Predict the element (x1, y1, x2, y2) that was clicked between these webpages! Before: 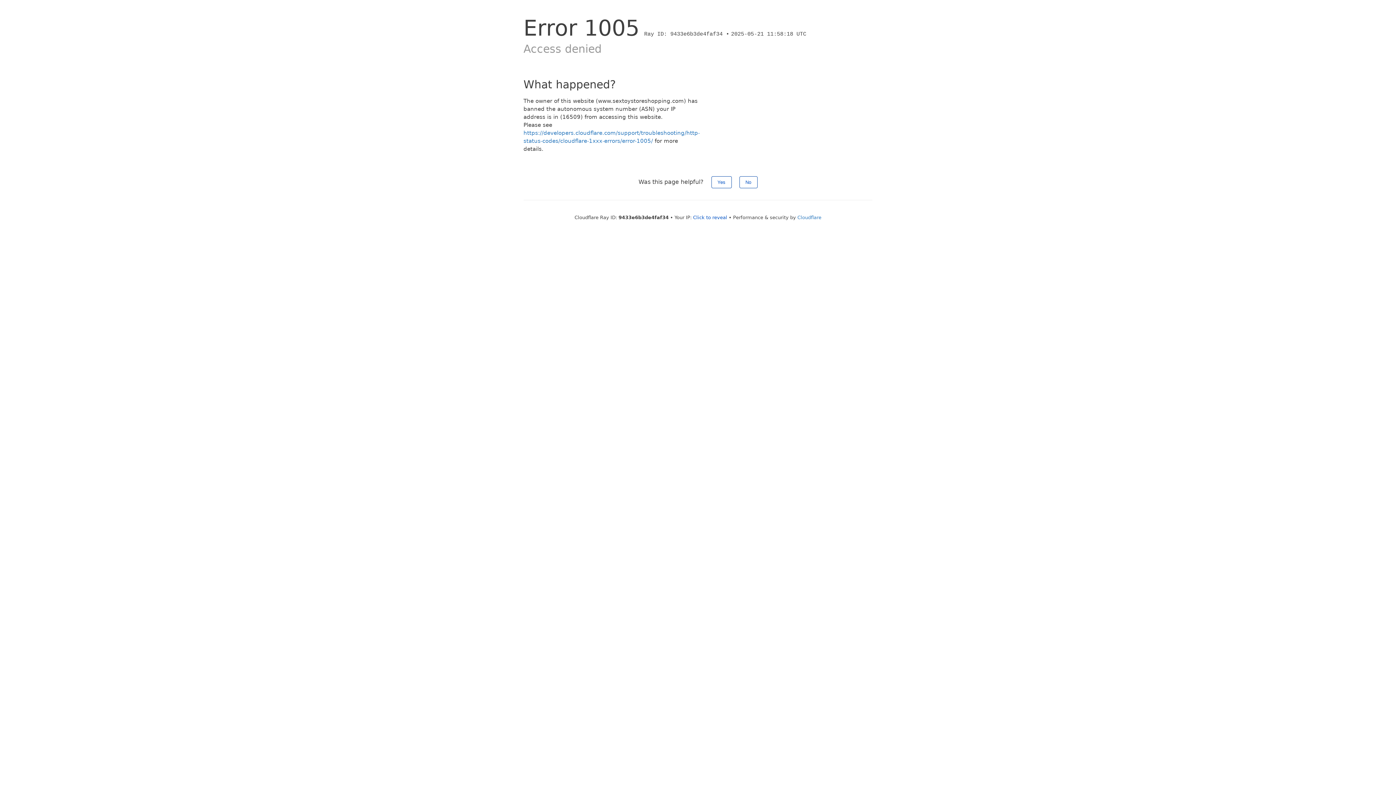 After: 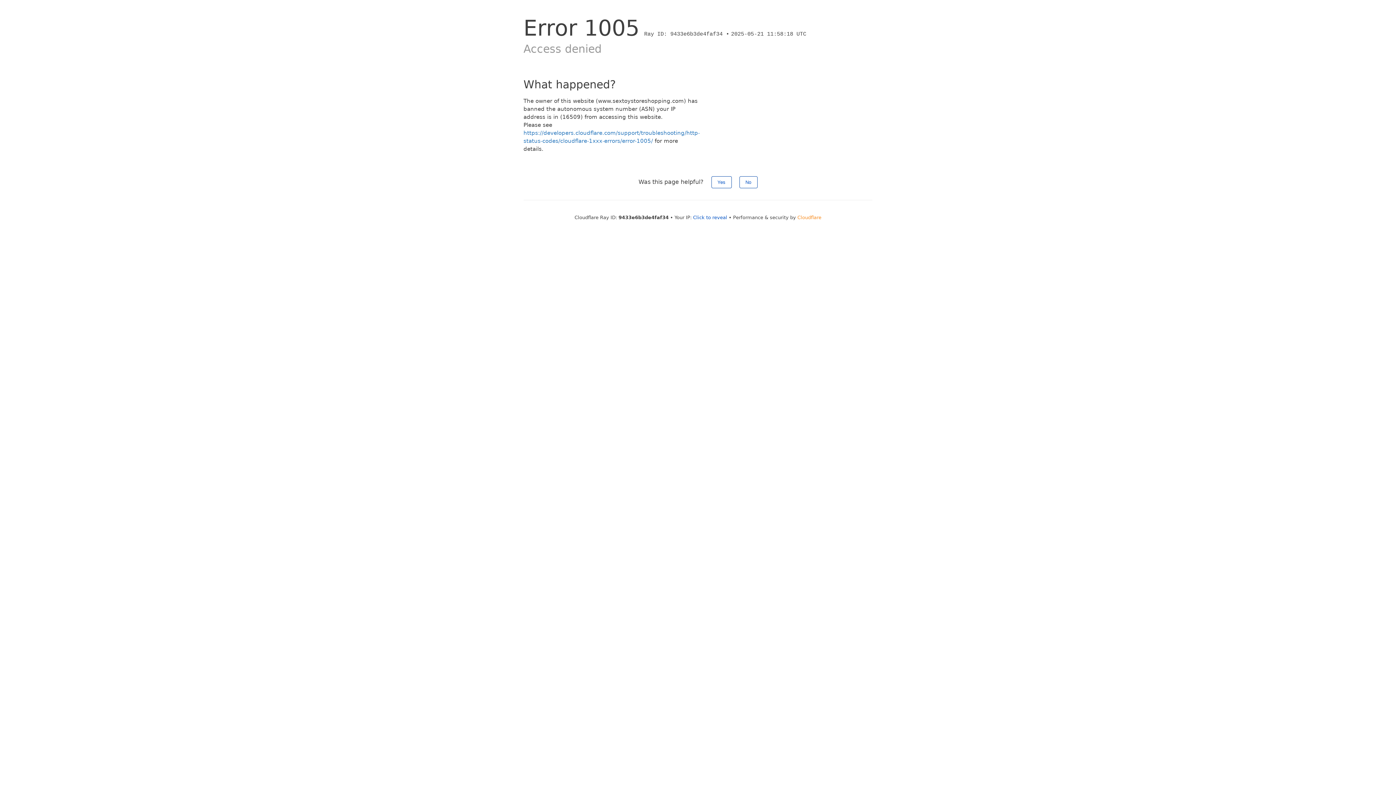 Action: label: Cloudflare bbox: (797, 214, 821, 220)